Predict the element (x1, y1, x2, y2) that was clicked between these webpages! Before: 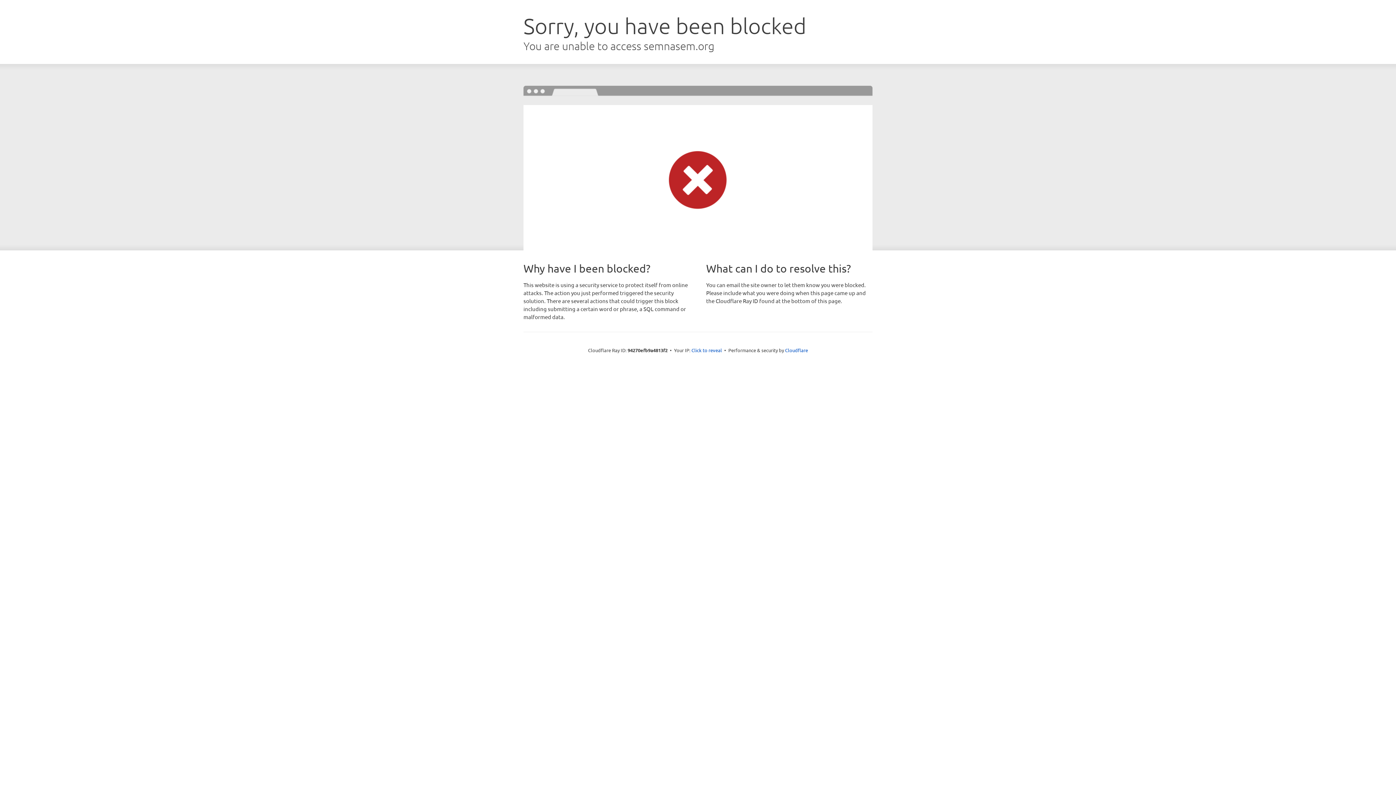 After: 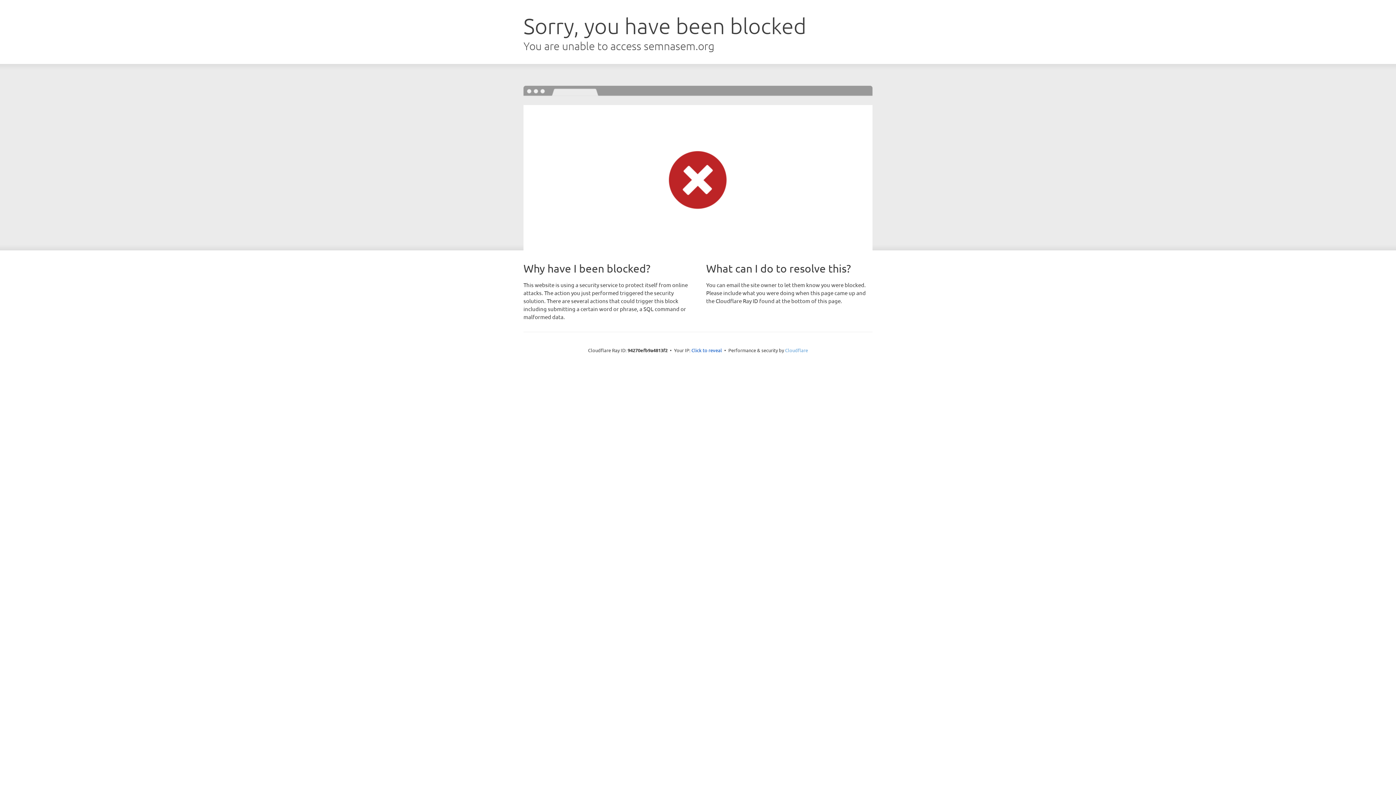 Action: bbox: (785, 347, 808, 353) label: Cloudflare